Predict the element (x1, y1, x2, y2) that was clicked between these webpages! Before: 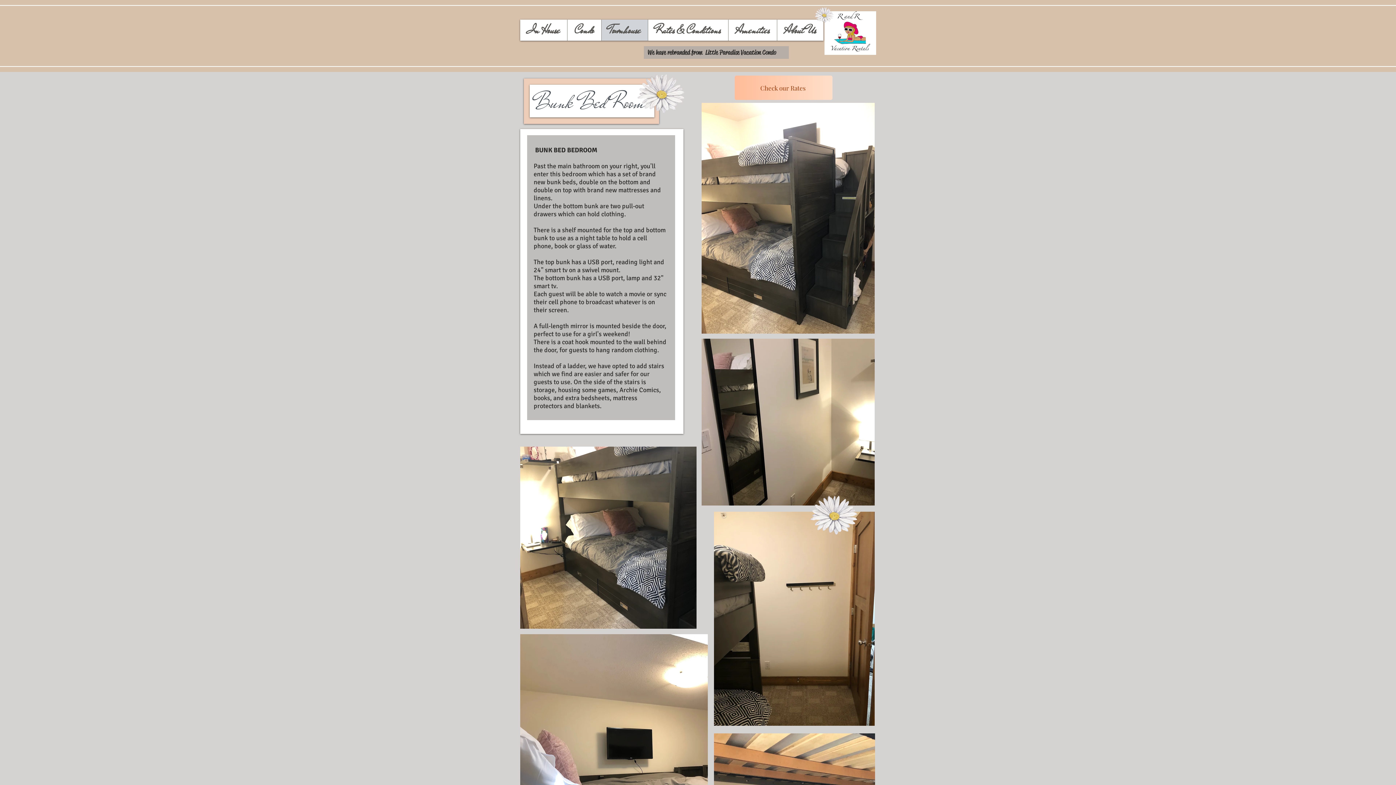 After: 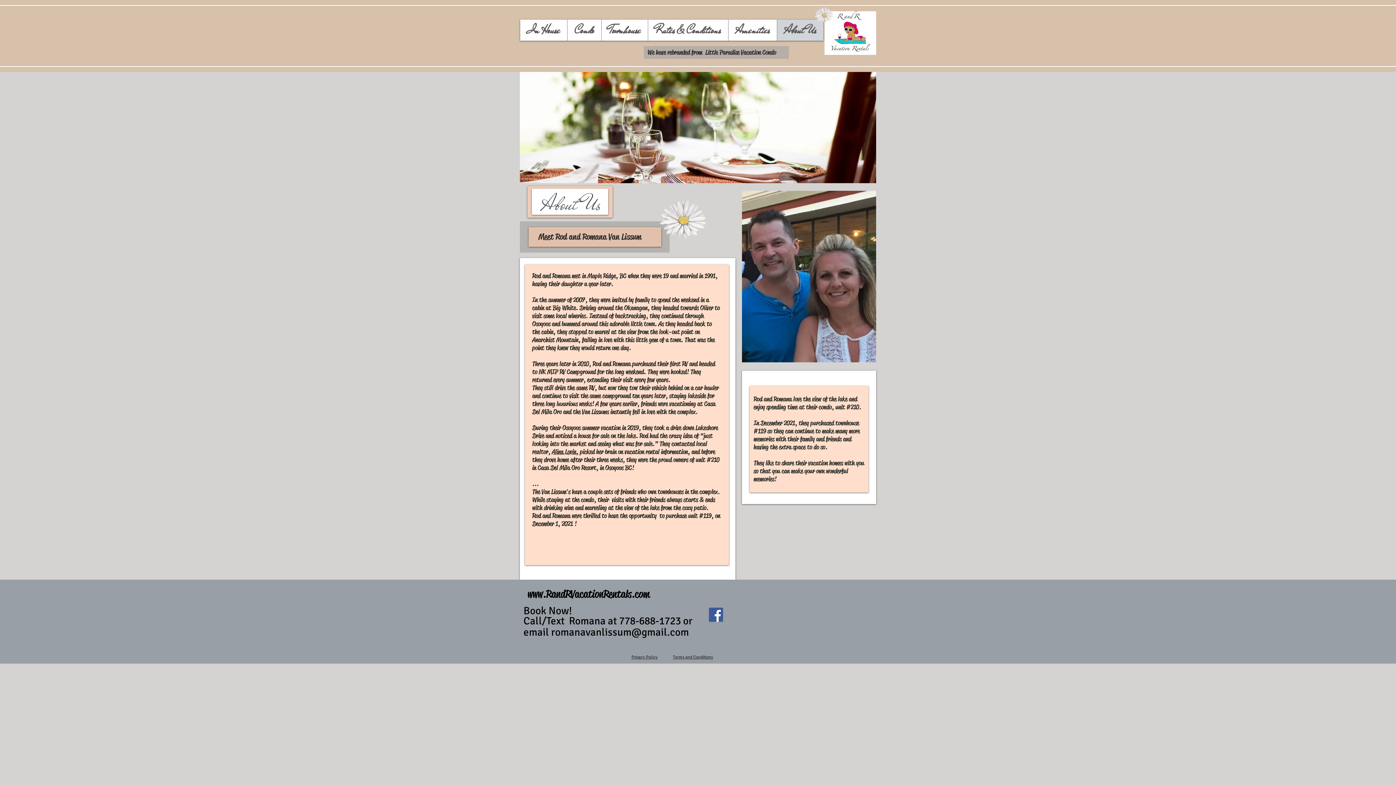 Action: label: About Us bbox: (777, 19, 823, 40)